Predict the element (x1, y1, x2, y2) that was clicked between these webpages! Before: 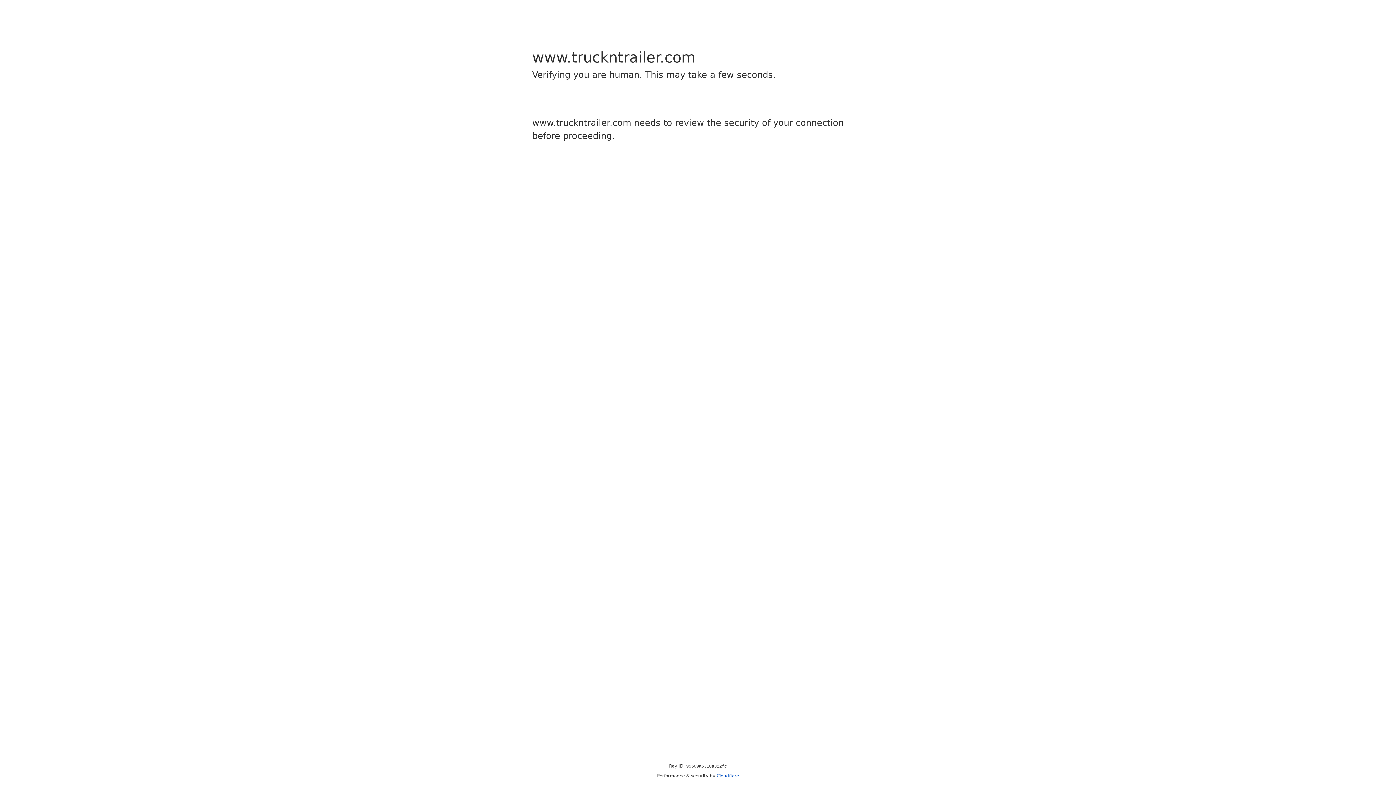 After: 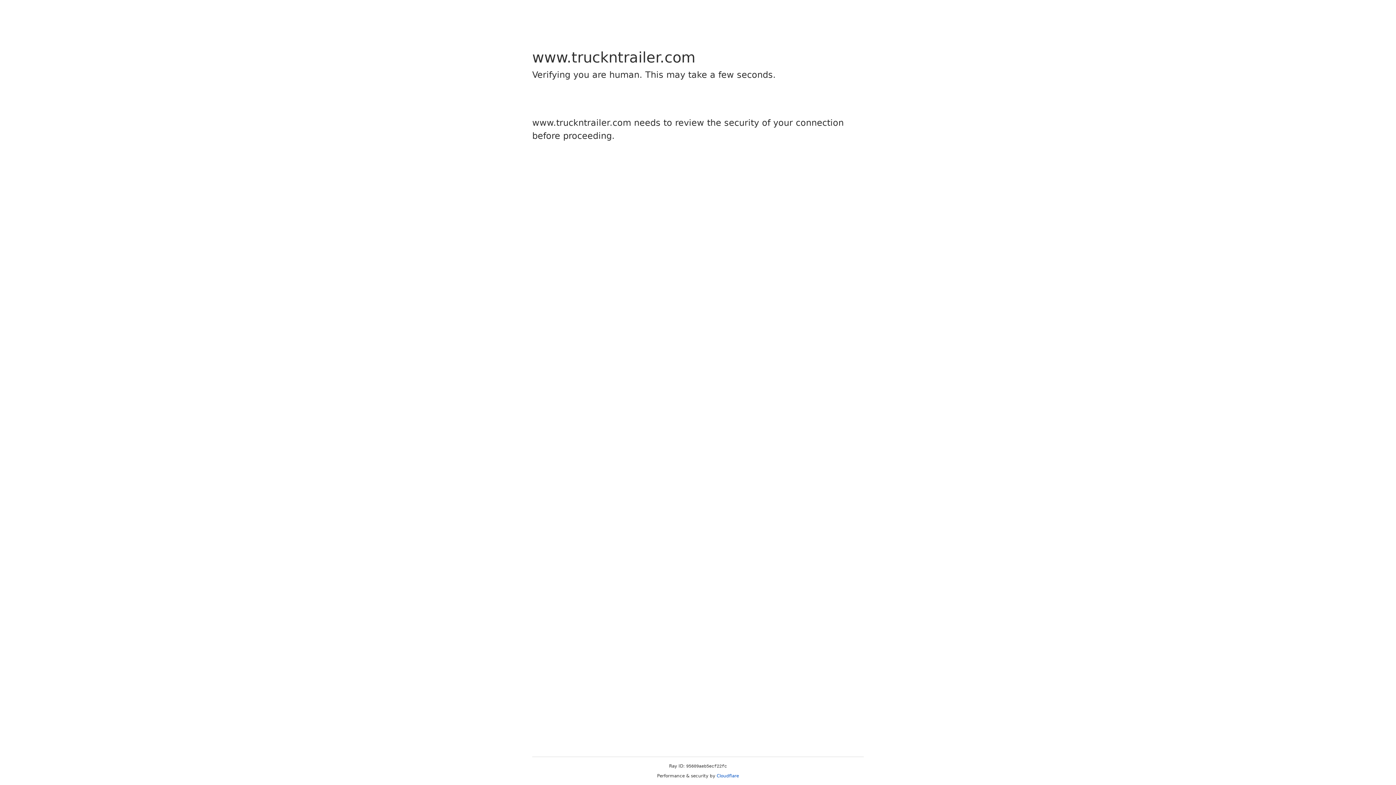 Action: bbox: (716, 773, 739, 778) label: Cloudflare